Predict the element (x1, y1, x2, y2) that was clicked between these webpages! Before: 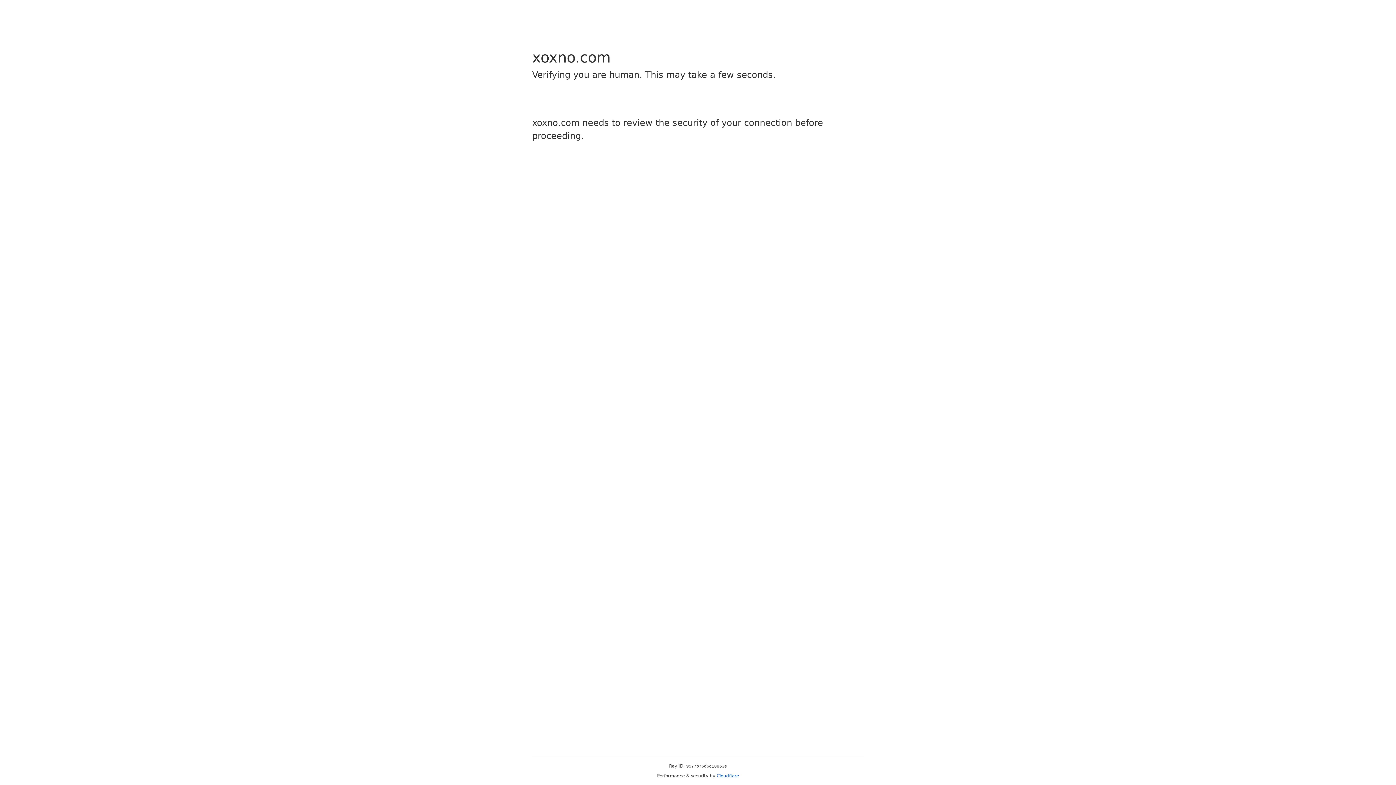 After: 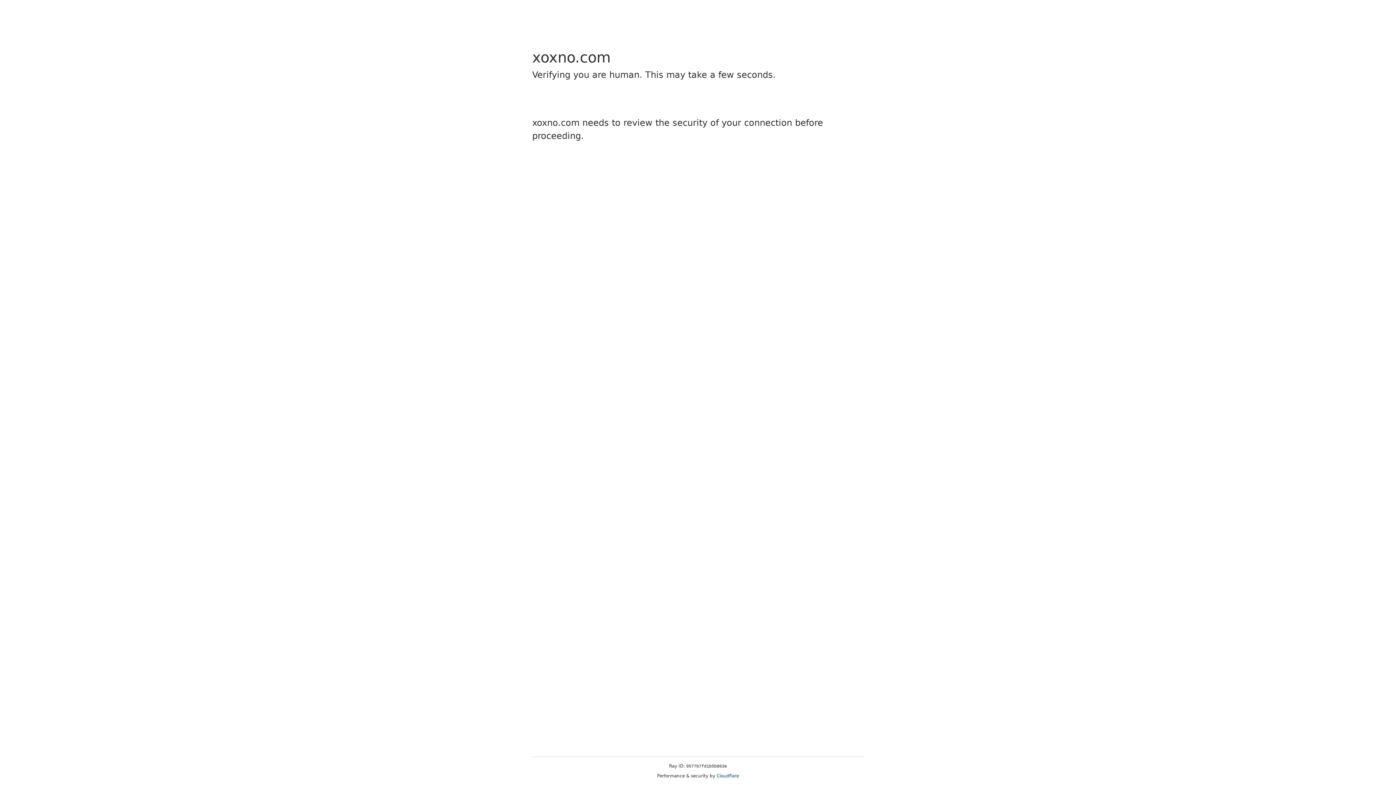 Action: label: Cloudflare bbox: (716, 773, 739, 778)